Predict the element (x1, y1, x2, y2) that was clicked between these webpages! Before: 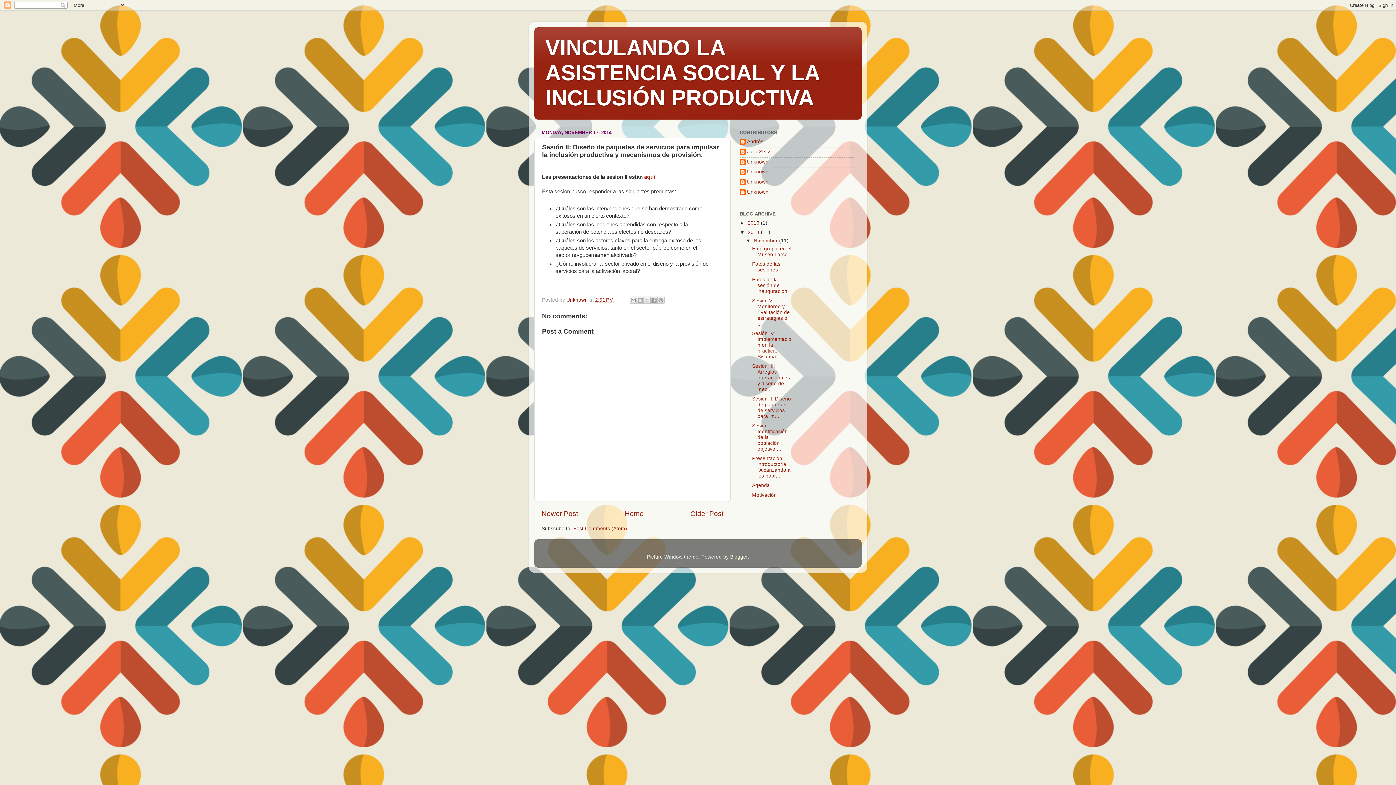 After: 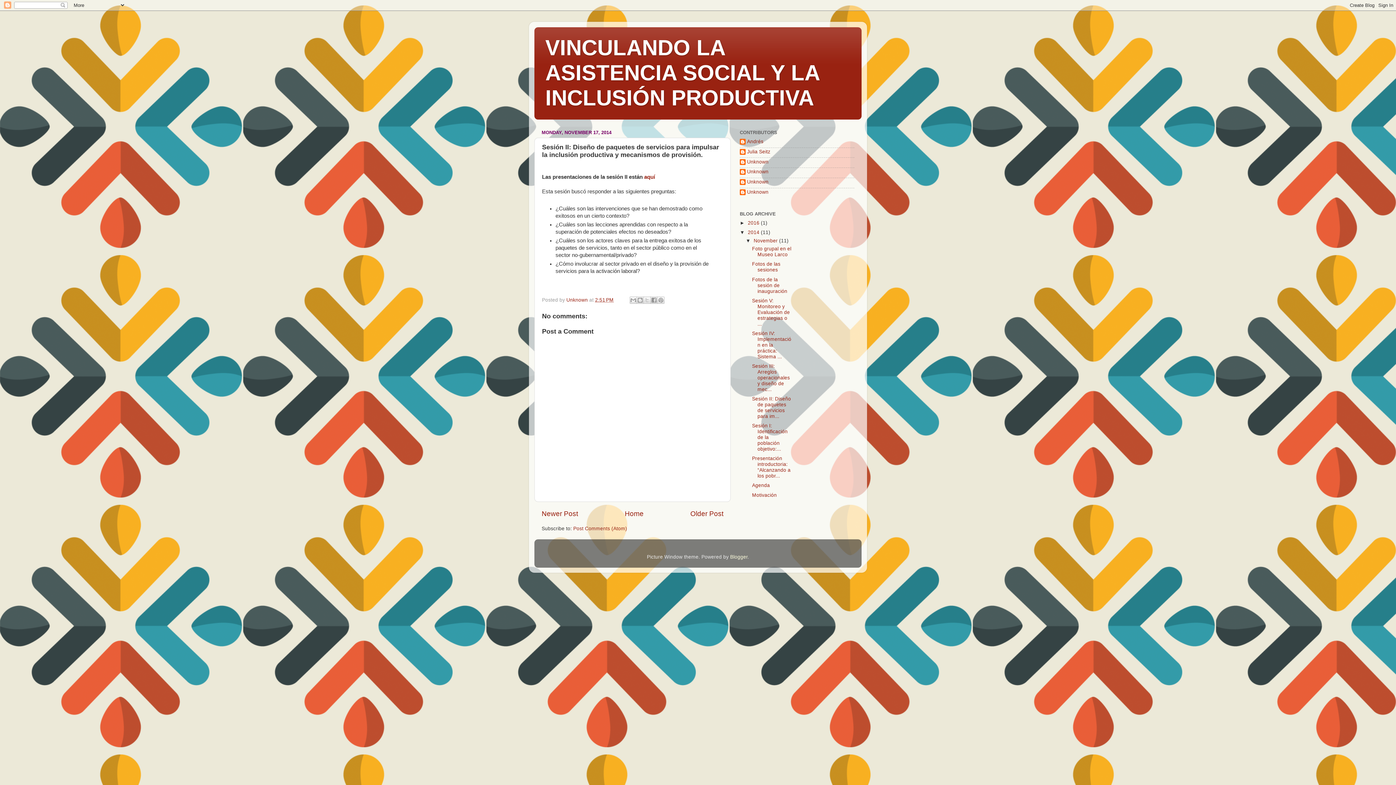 Action: bbox: (595, 297, 613, 302) label: 2:51 PM